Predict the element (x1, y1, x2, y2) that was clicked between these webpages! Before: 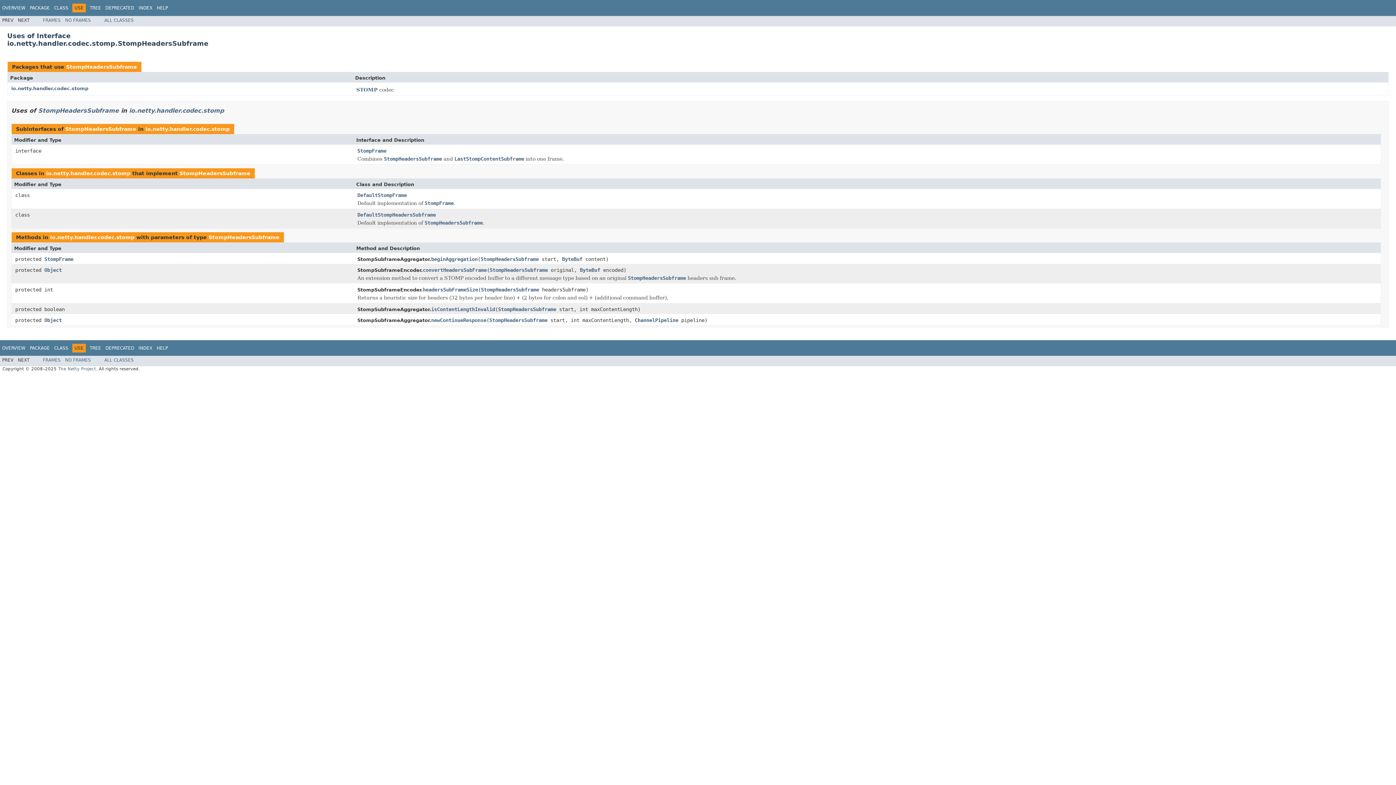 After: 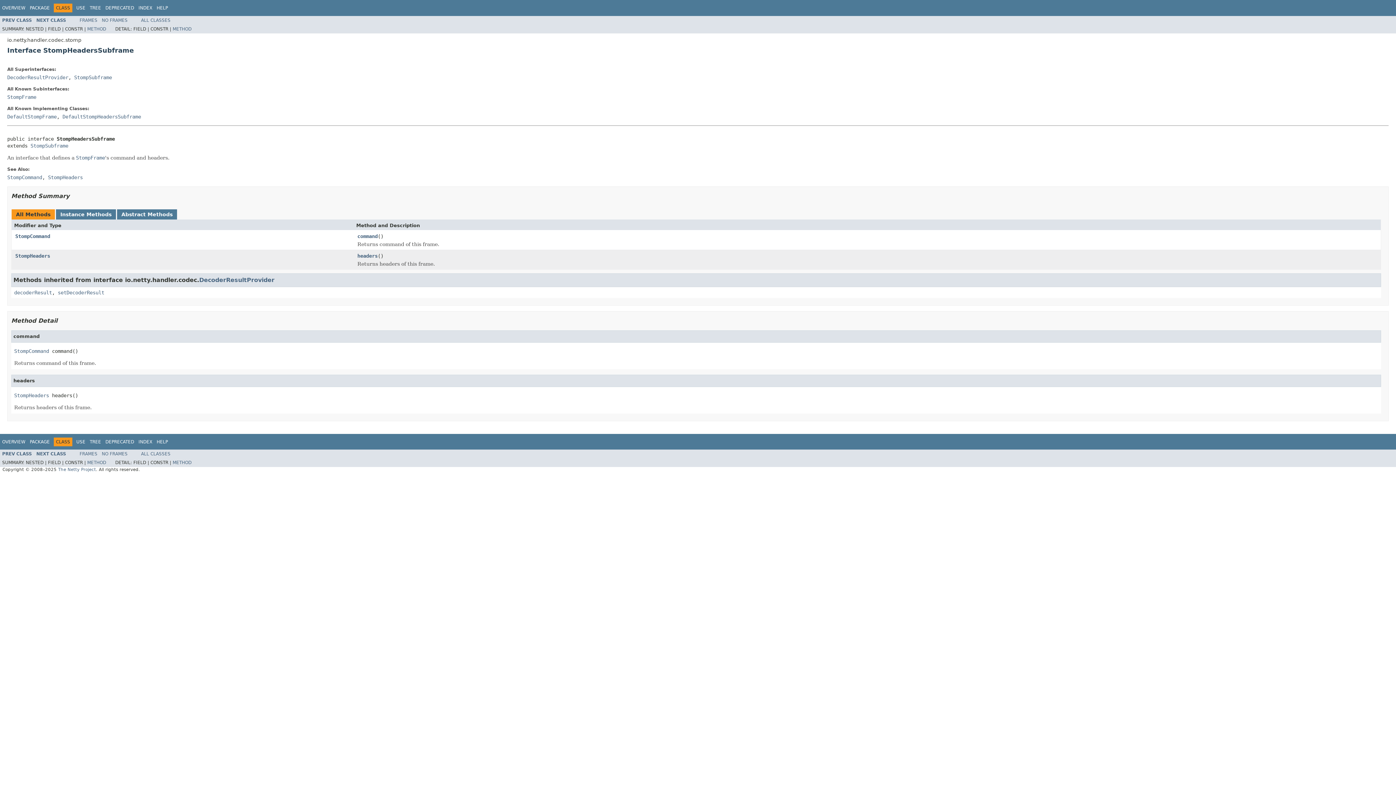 Action: bbox: (489, 267, 548, 274) label: StompHeadersSubframe